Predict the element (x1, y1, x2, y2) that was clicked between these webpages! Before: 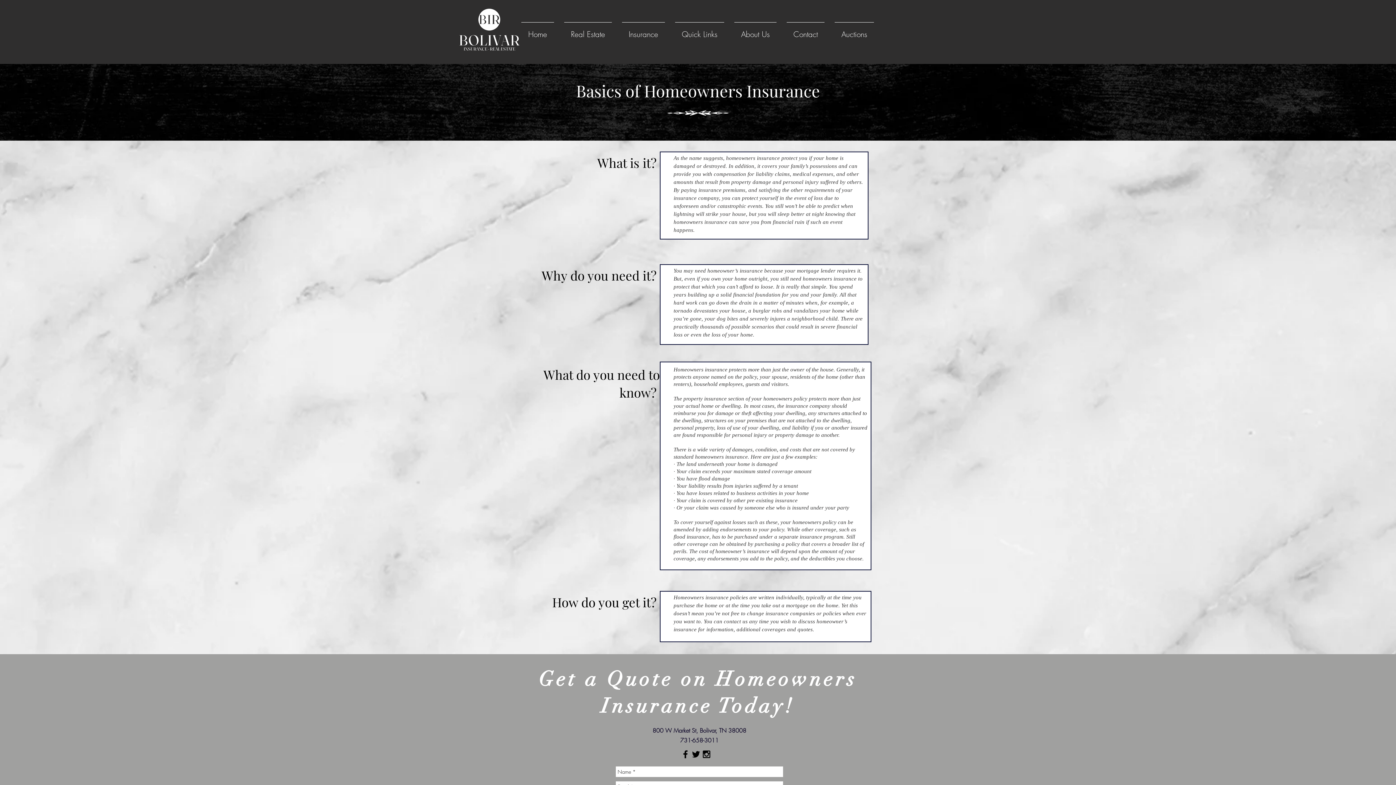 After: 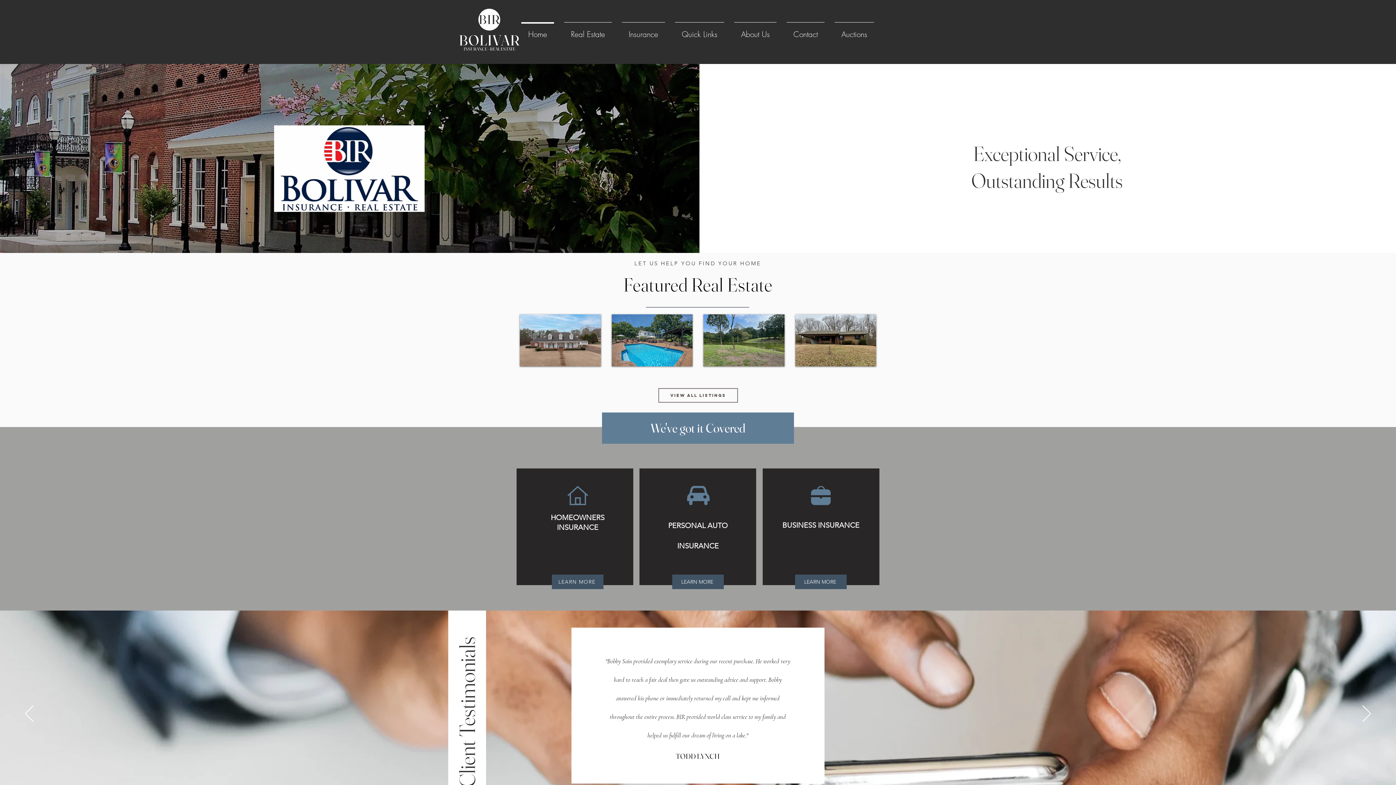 Action: bbox: (516, 22, 559, 40) label: Home